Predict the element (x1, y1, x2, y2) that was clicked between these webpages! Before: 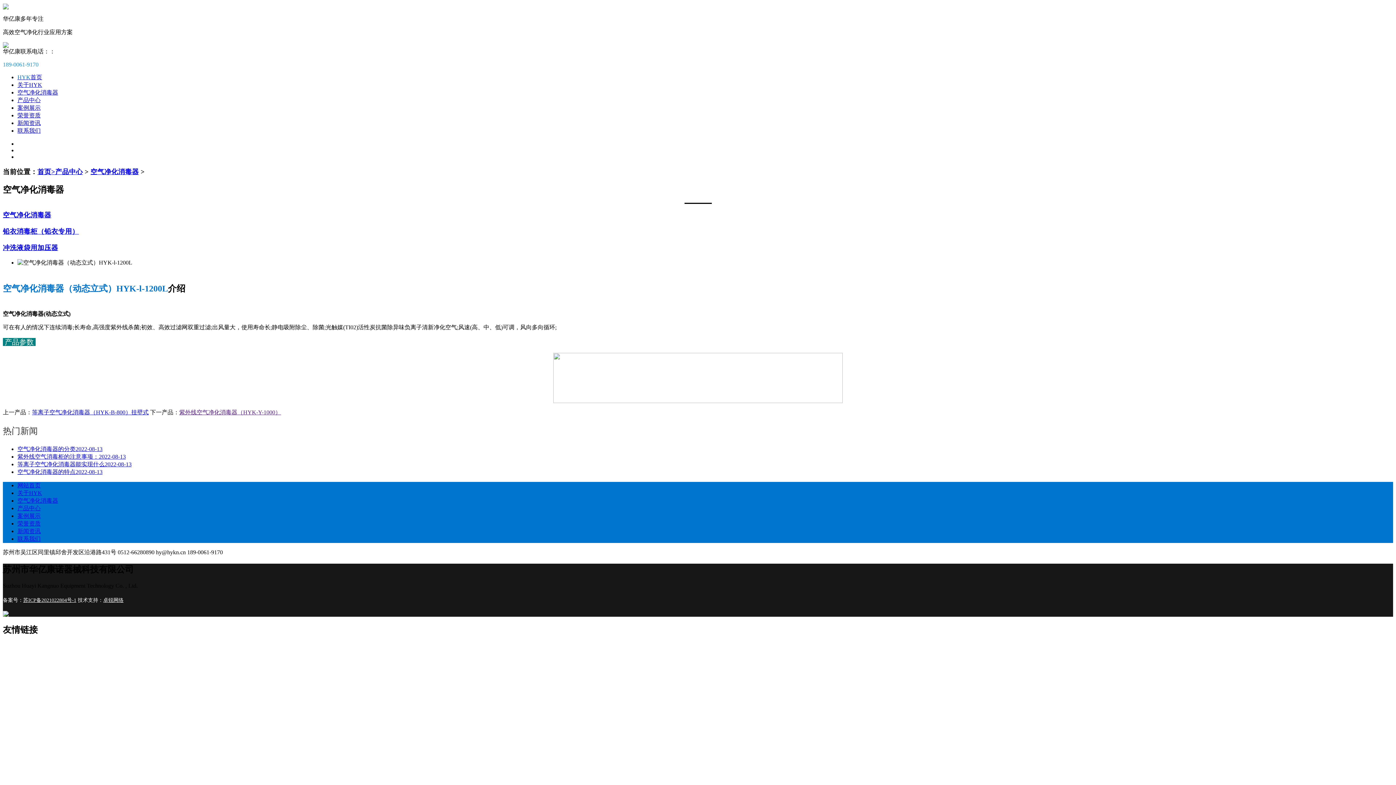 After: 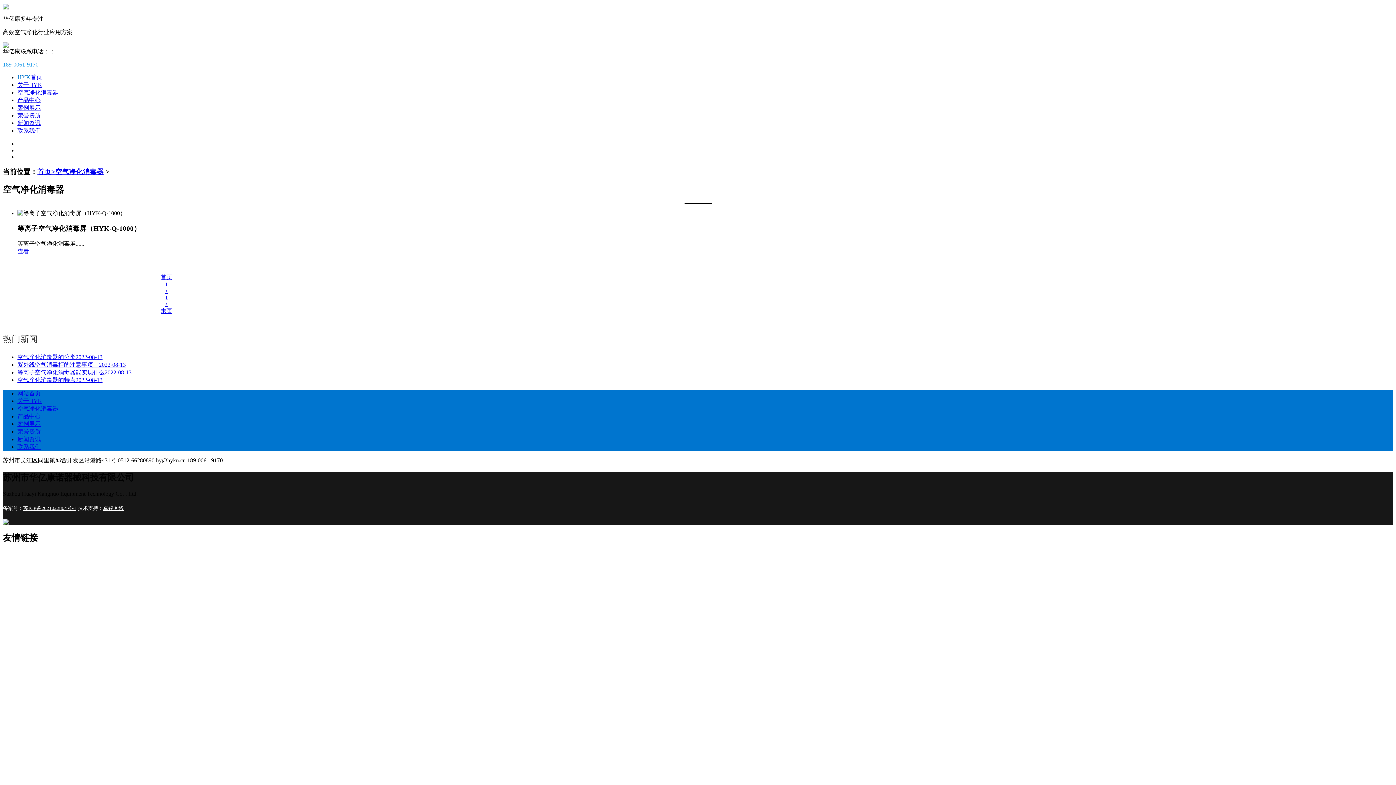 Action: bbox: (17, 497, 58, 504) label: 空气净化消毒器